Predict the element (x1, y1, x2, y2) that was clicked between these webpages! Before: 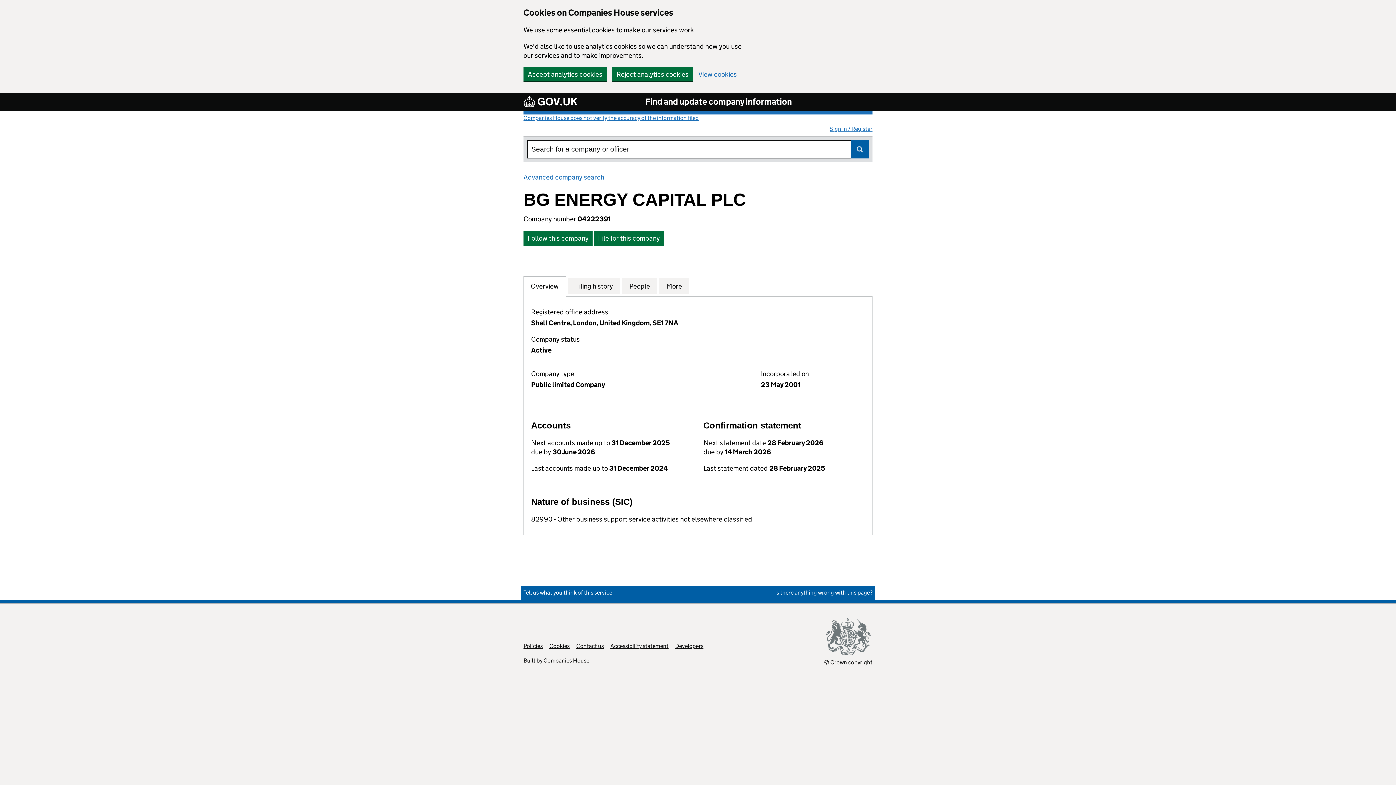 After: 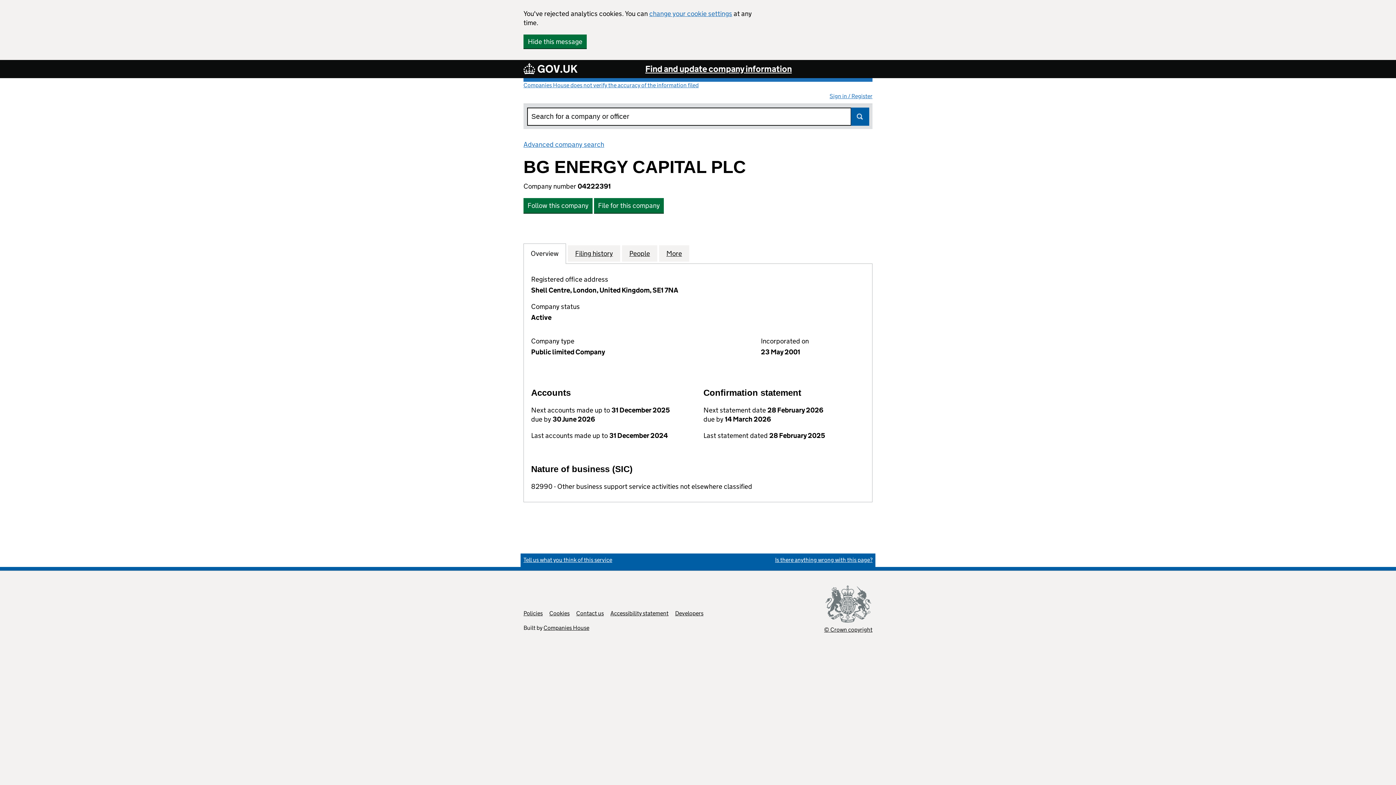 Action: bbox: (612, 67, 693, 81) label: Reject analytics cookies